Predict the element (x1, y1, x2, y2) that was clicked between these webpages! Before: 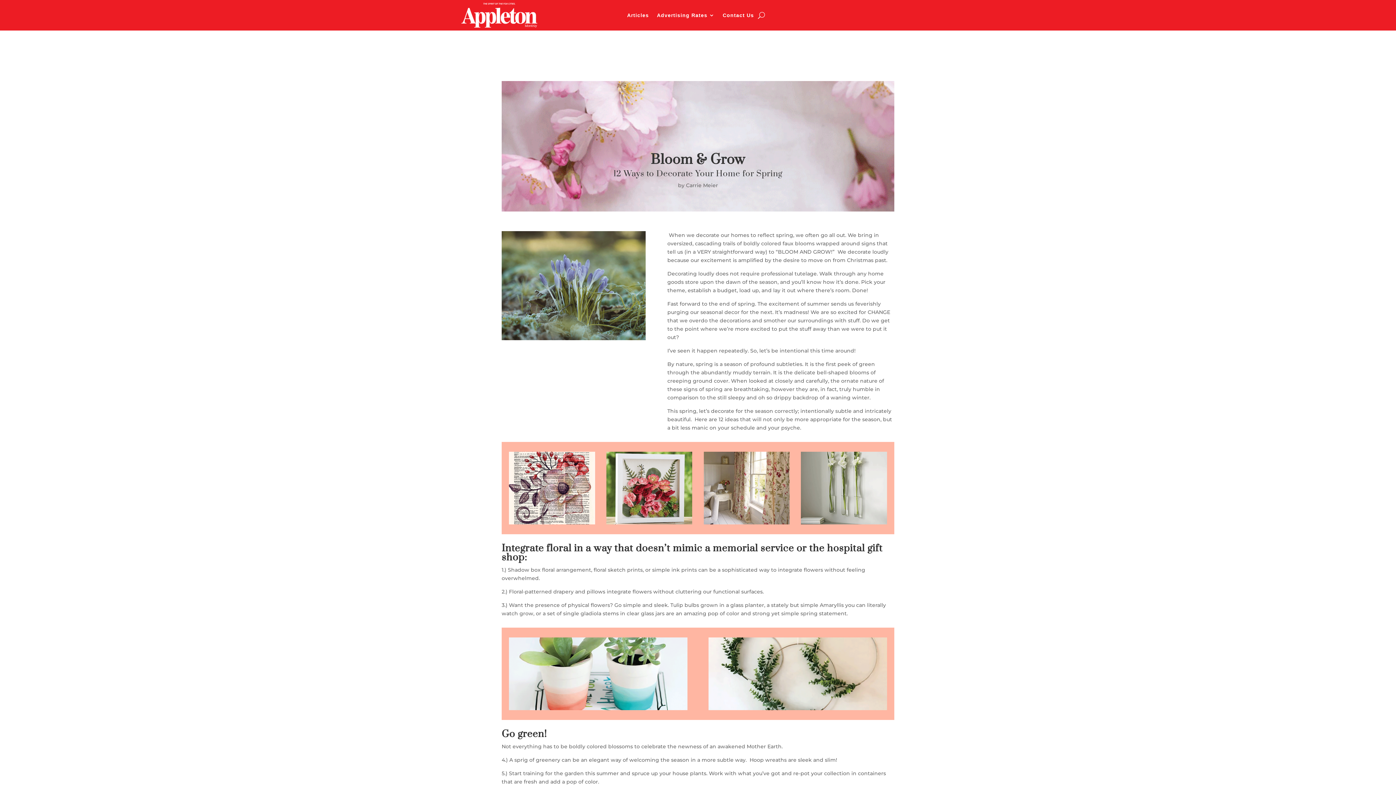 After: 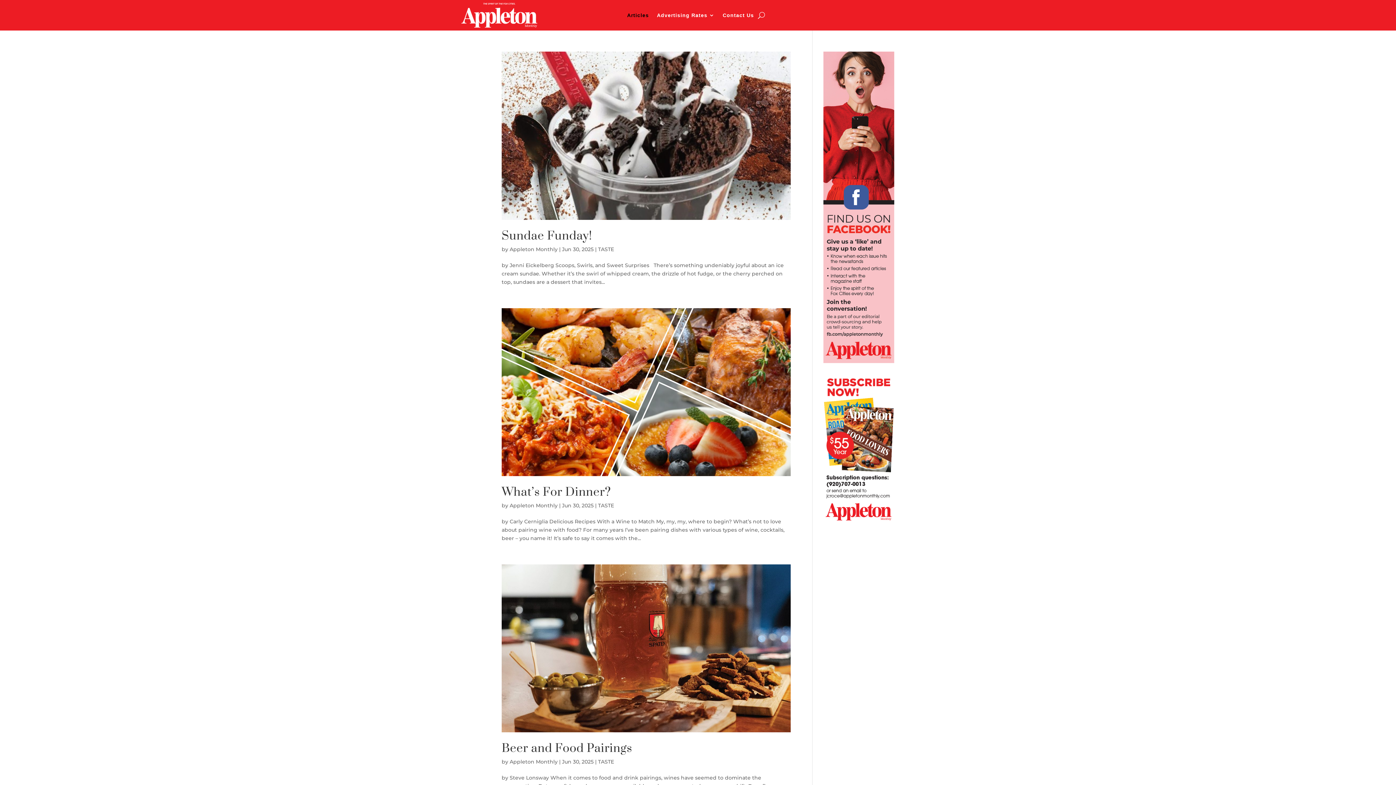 Action: label: Articles bbox: (627, 12, 649, 21)